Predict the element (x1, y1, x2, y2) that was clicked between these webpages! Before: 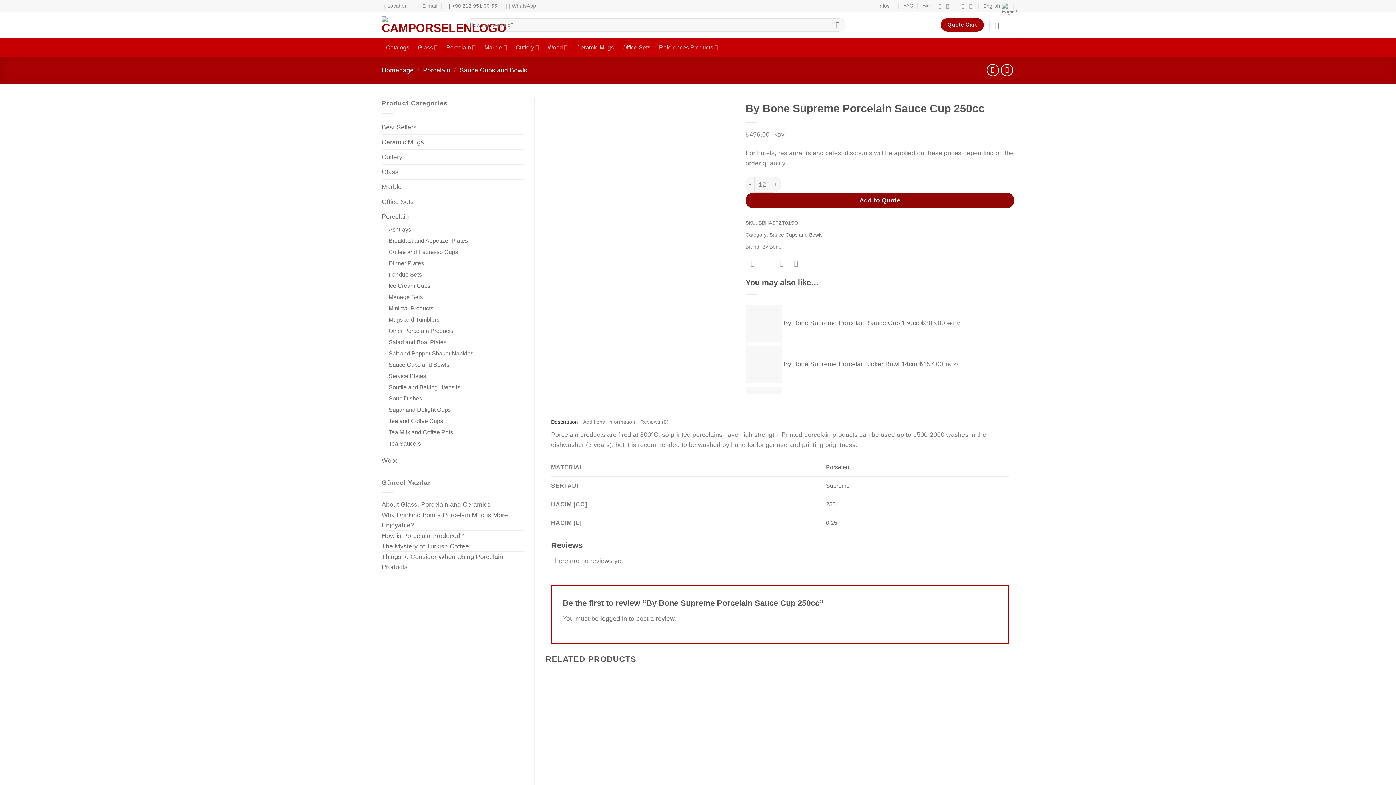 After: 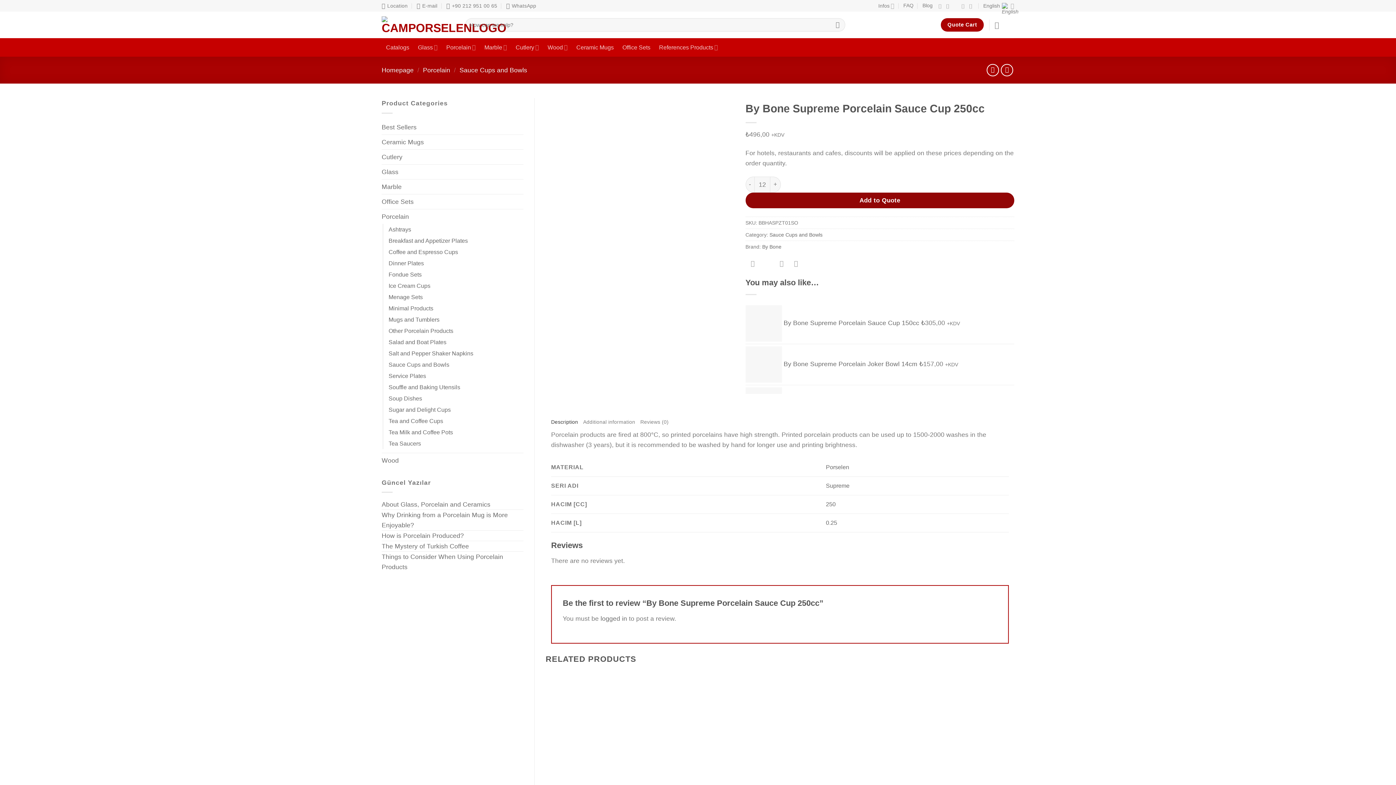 Action: label: +90 212 951 00 65 bbox: (446, 0, 497, 11)